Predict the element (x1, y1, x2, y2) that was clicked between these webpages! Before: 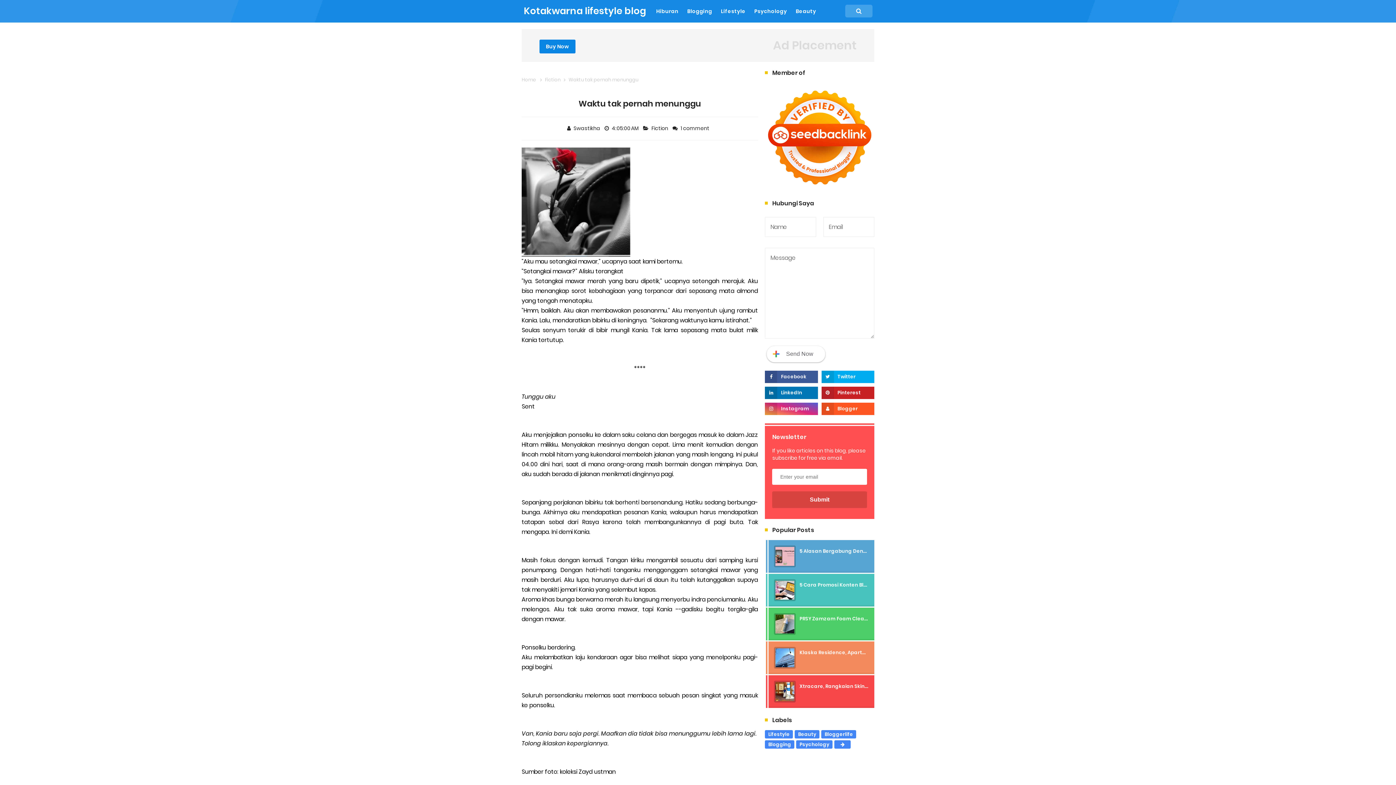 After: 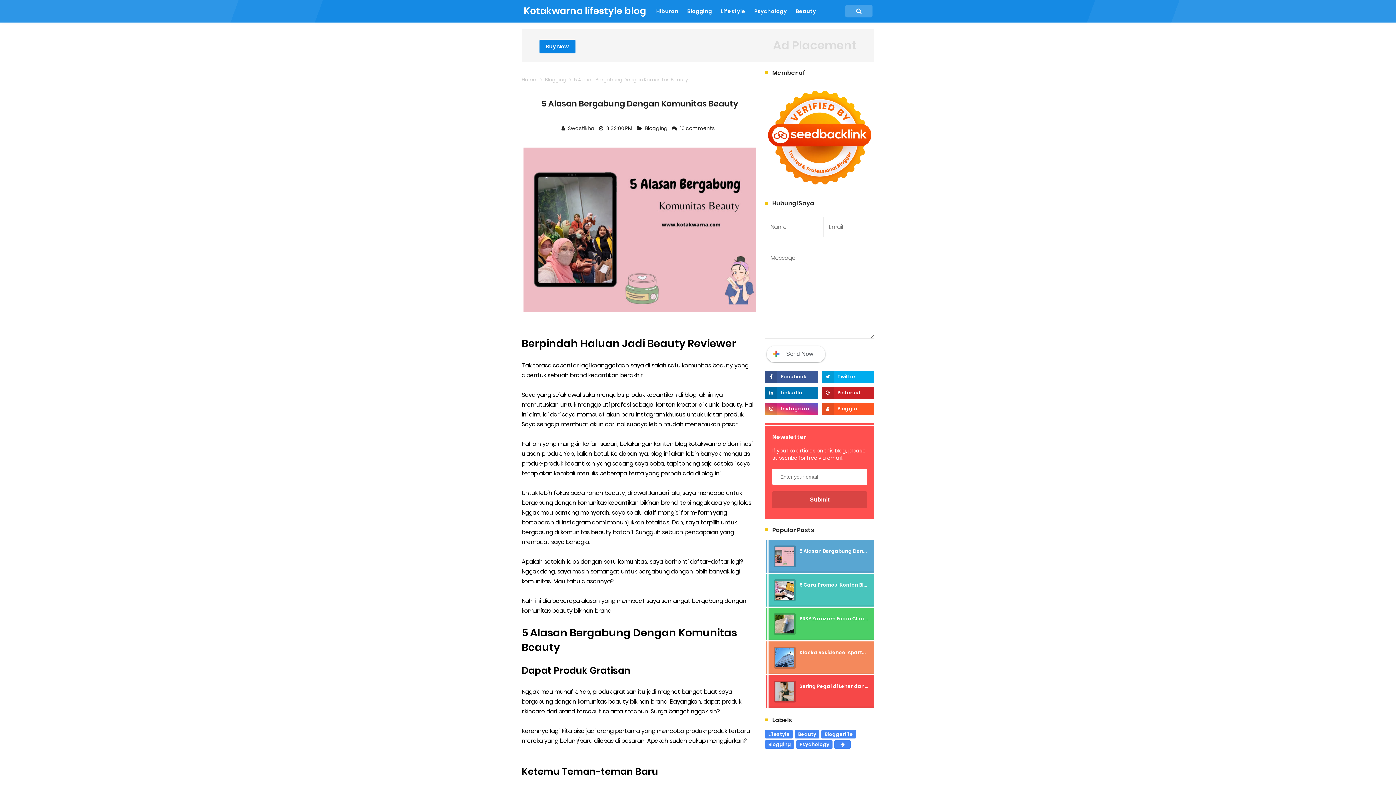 Action: bbox: (799, 548, 922, 555) label: 5 Alasan Bergabung Dengan Komunitas Beauty